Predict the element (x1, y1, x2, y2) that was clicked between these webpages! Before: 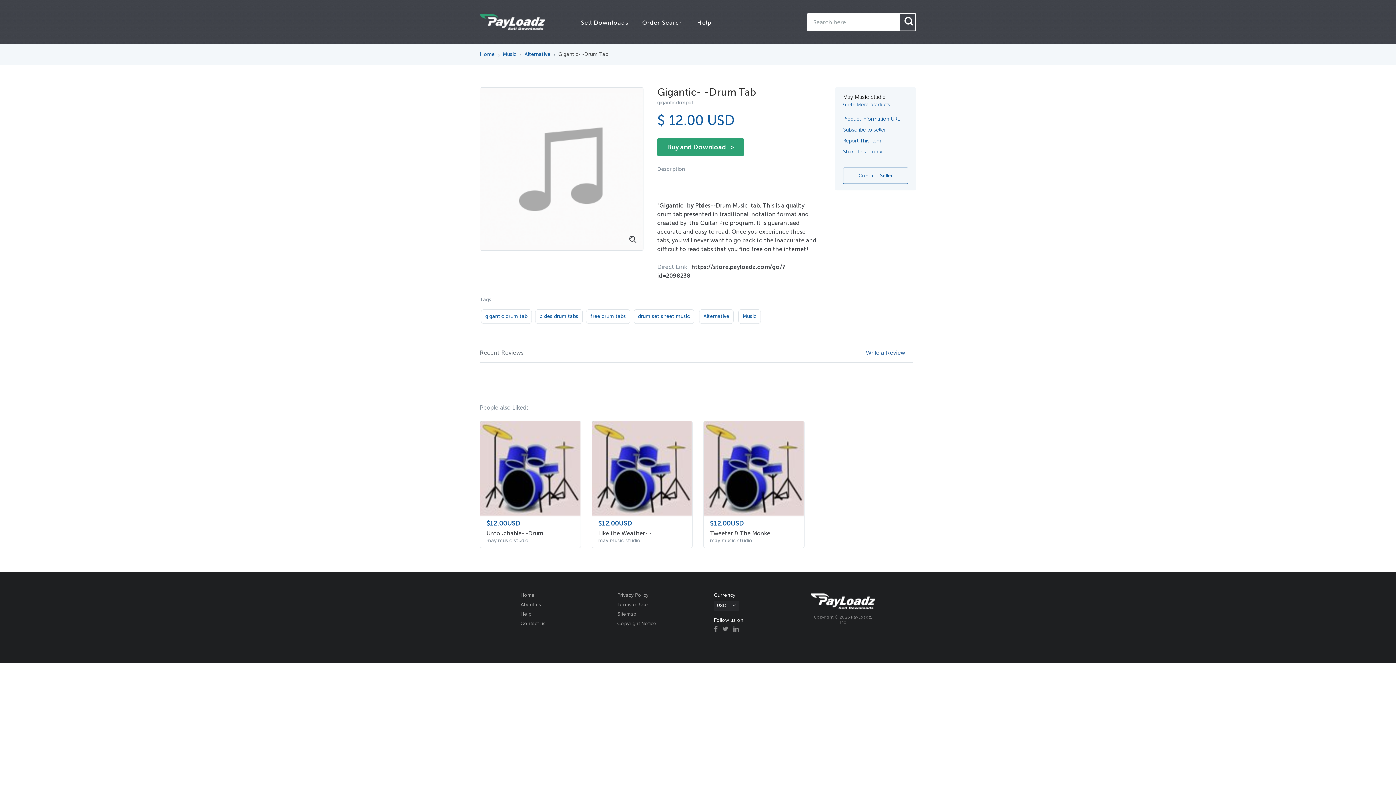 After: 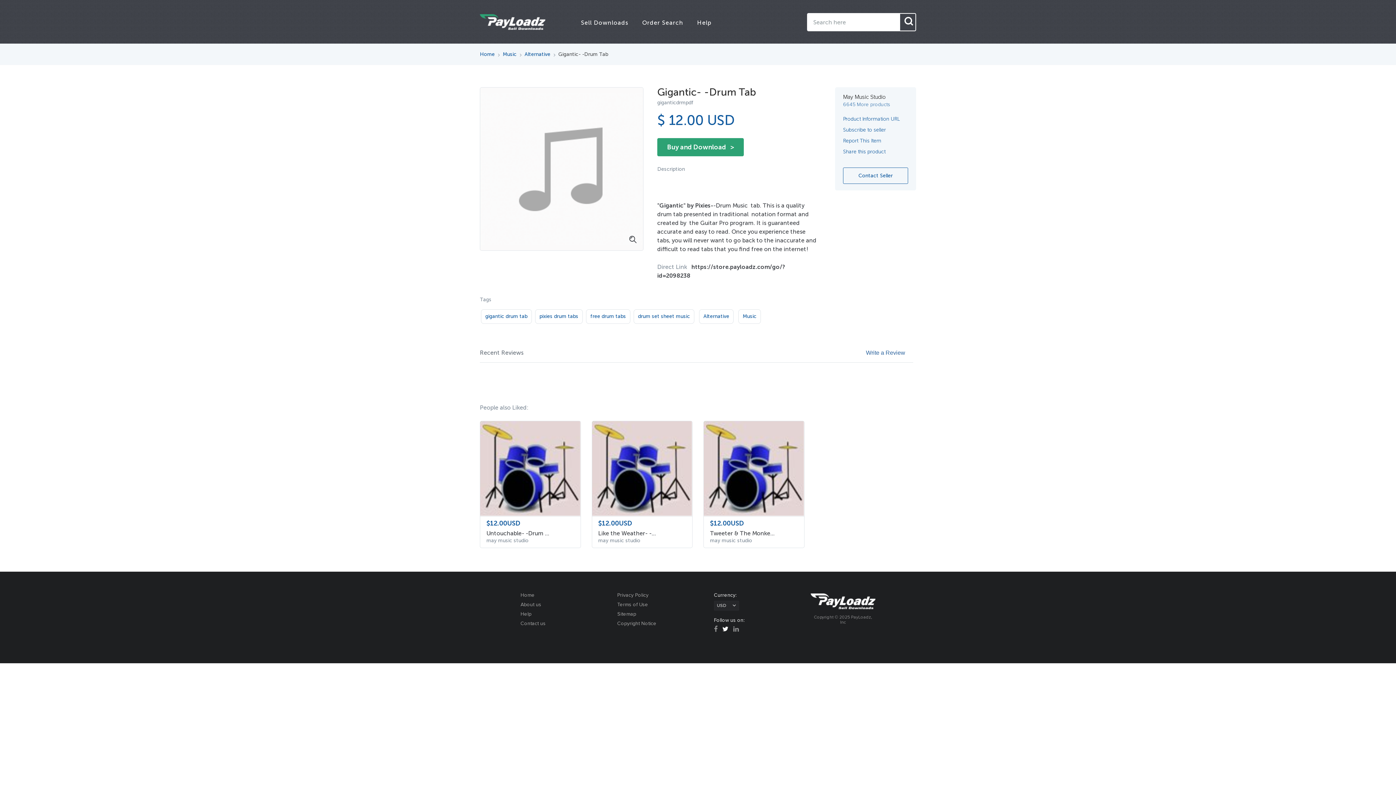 Action: bbox: (722, 626, 728, 633)